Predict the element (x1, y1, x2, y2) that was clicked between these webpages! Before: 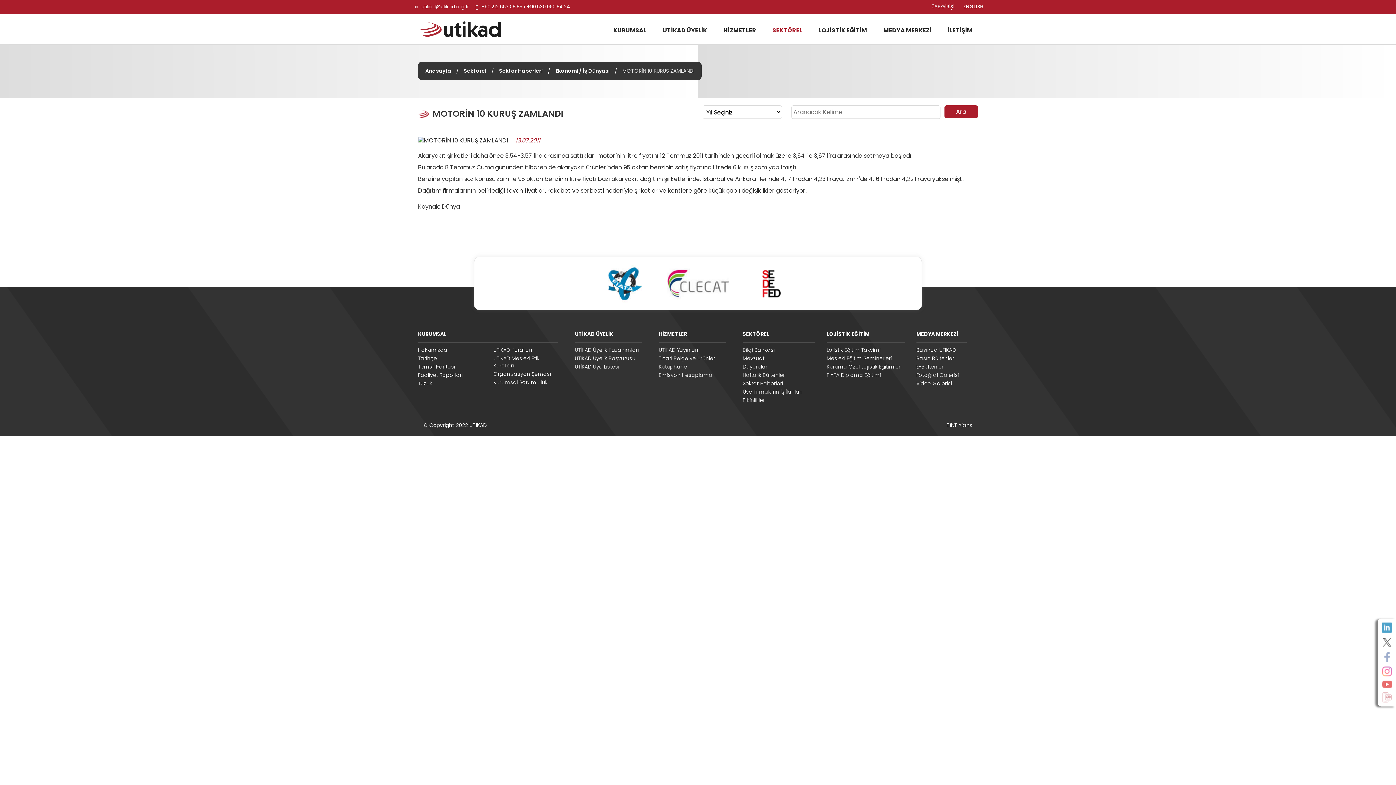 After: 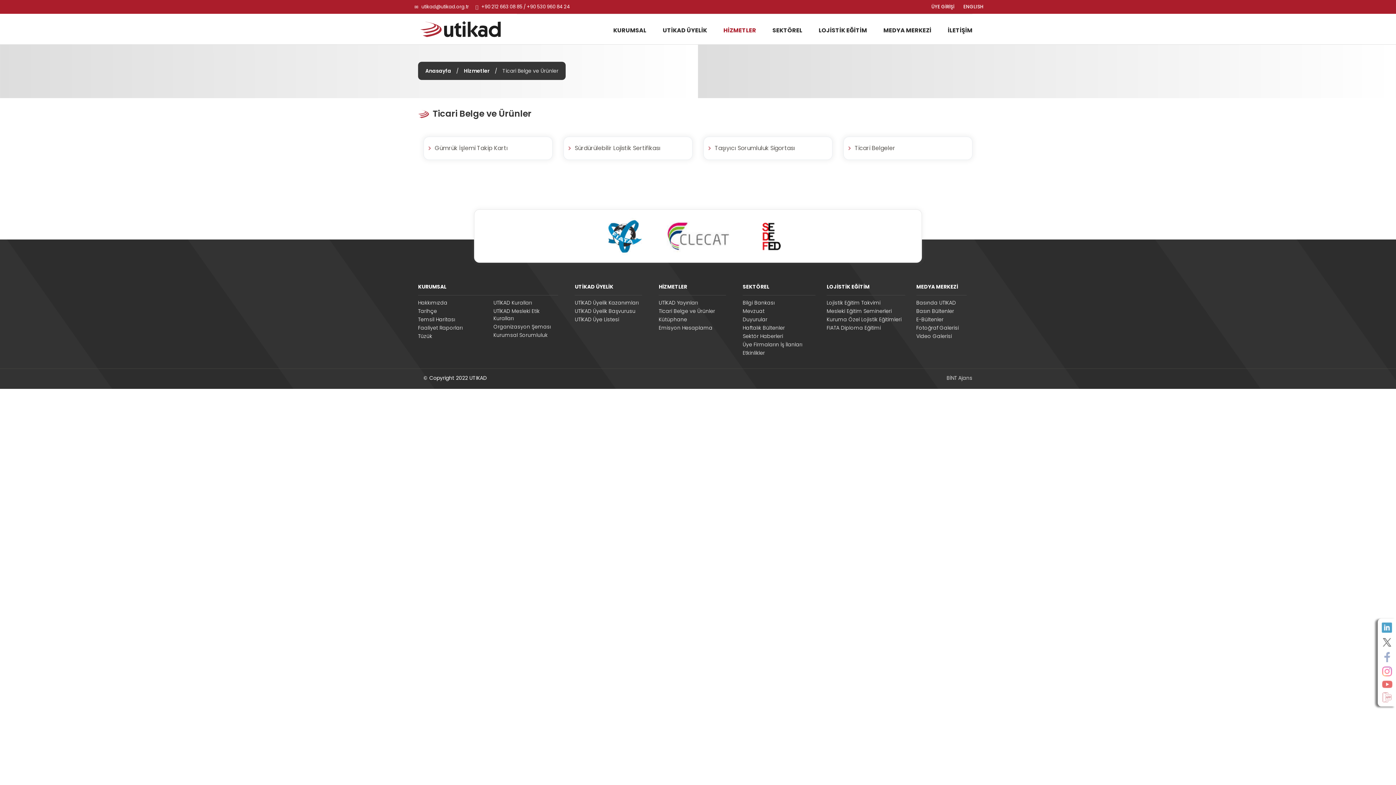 Action: bbox: (658, 354, 726, 362) label: Ticari Belge ve Ürünler